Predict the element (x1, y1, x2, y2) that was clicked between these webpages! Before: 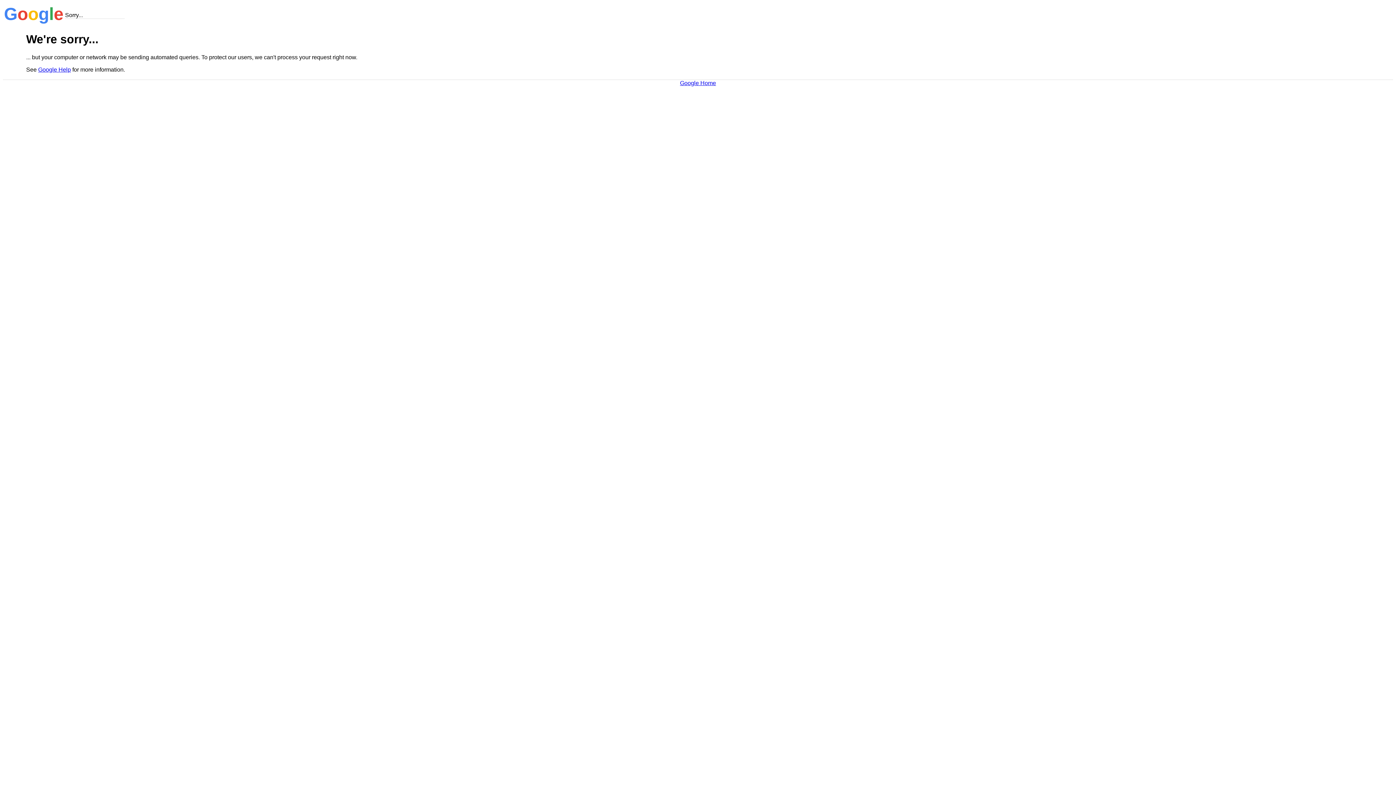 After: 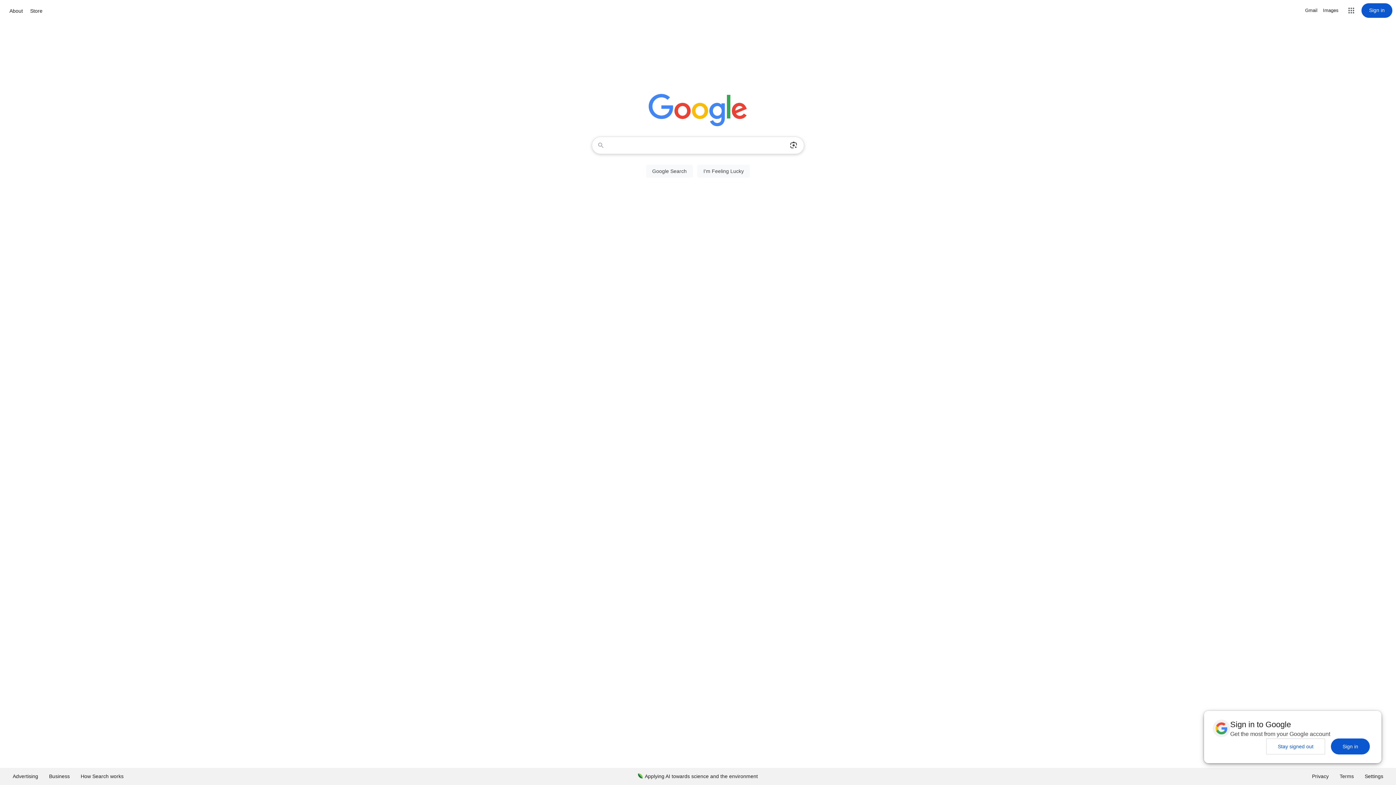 Action: label: Google Home bbox: (680, 79, 716, 86)